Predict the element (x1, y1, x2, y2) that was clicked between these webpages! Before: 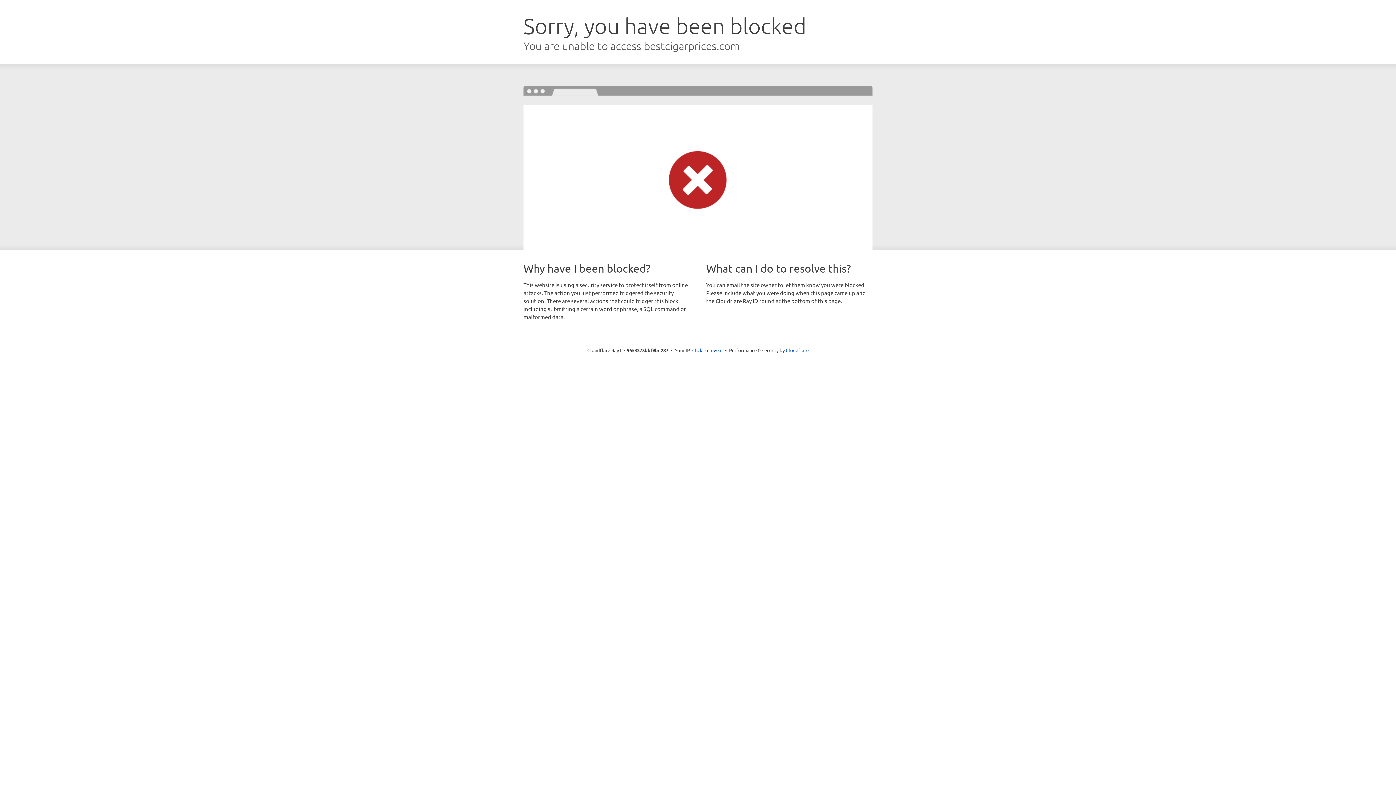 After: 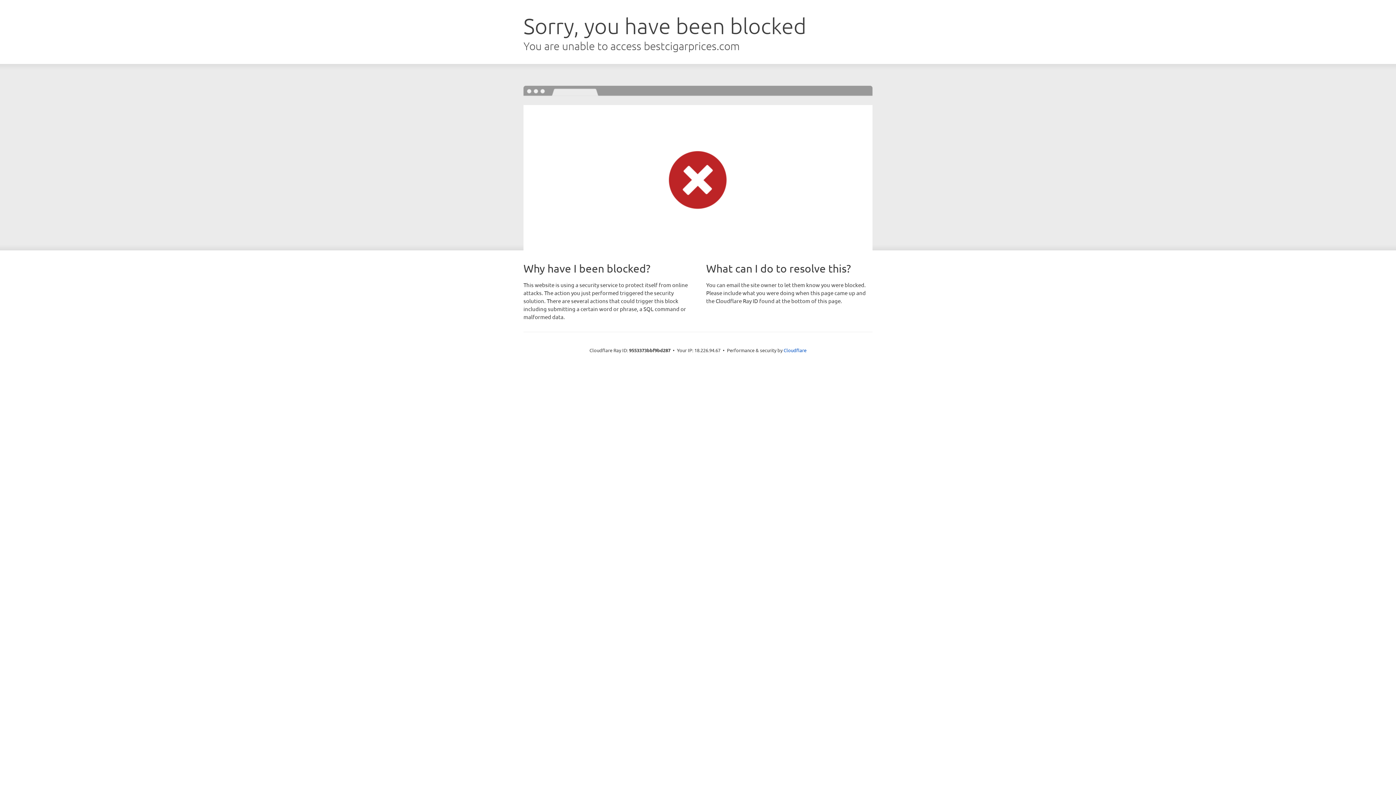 Action: label: Click to reveal bbox: (692, 346, 722, 353)